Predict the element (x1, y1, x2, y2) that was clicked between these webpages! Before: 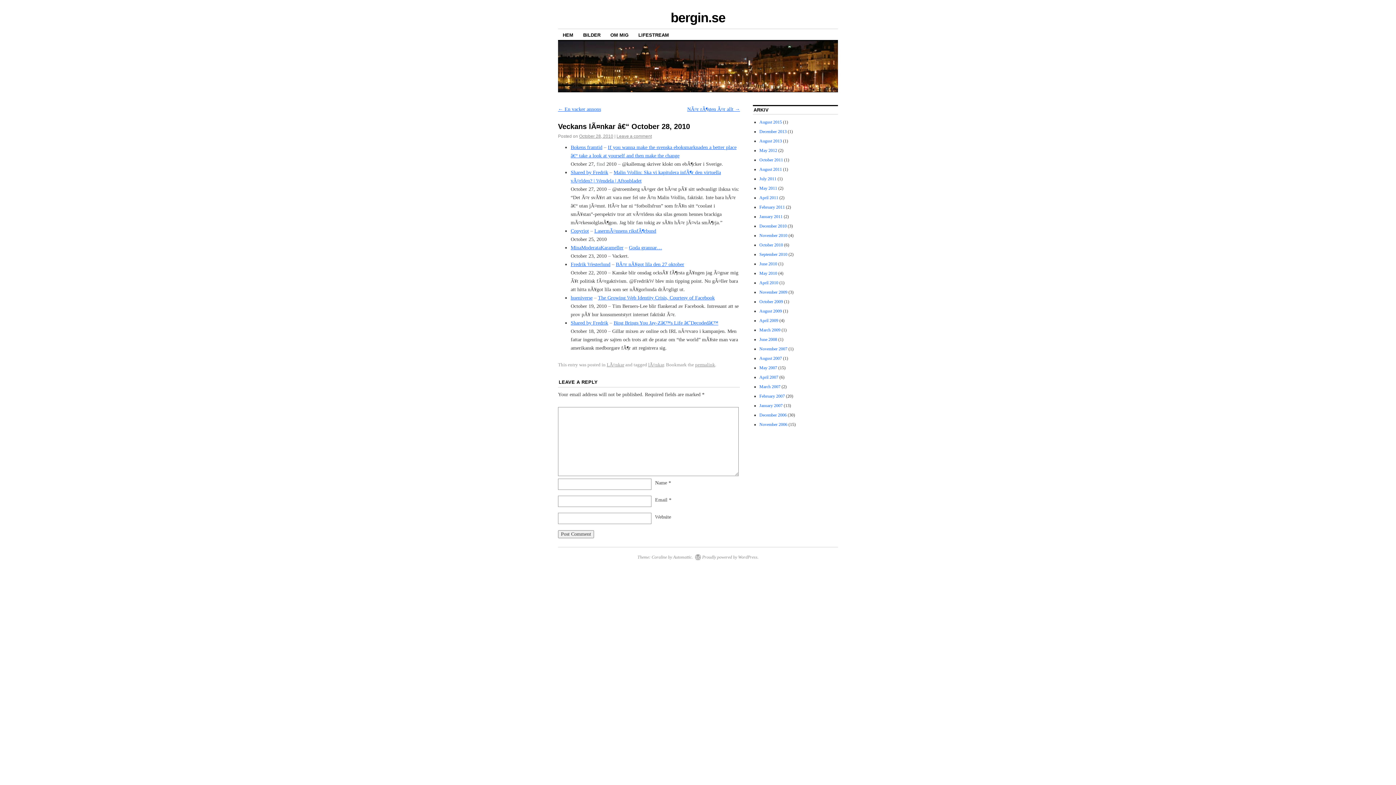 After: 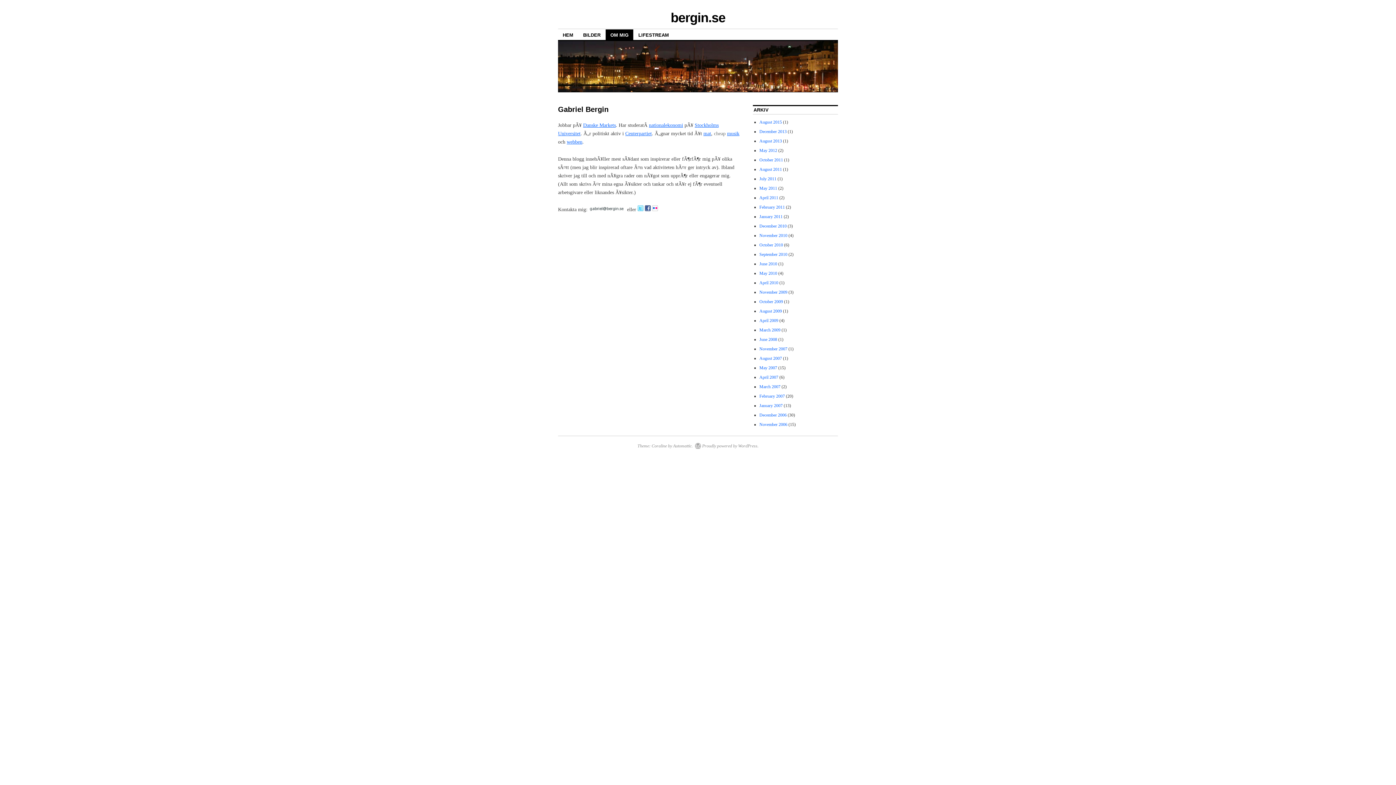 Action: label: OM MIG bbox: (605, 29, 633, 40)